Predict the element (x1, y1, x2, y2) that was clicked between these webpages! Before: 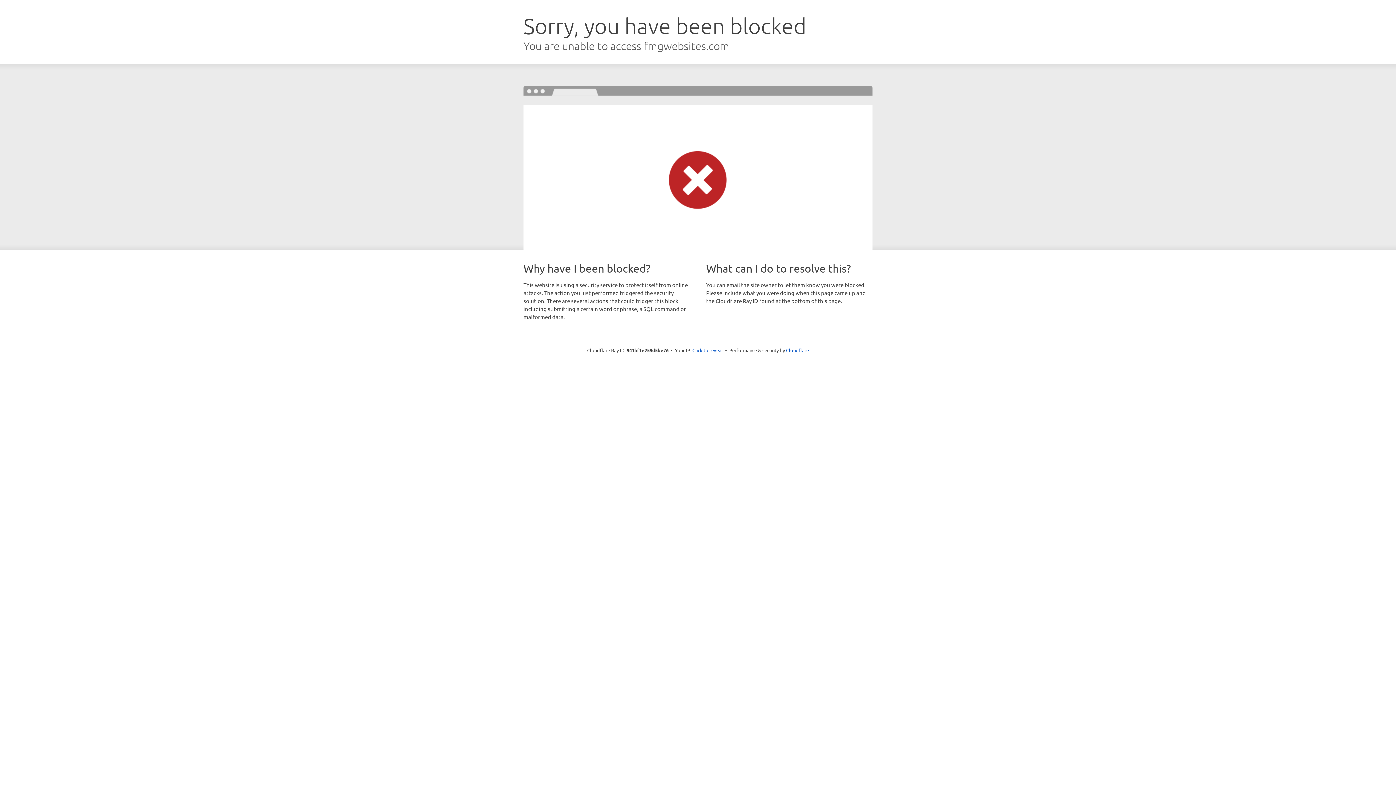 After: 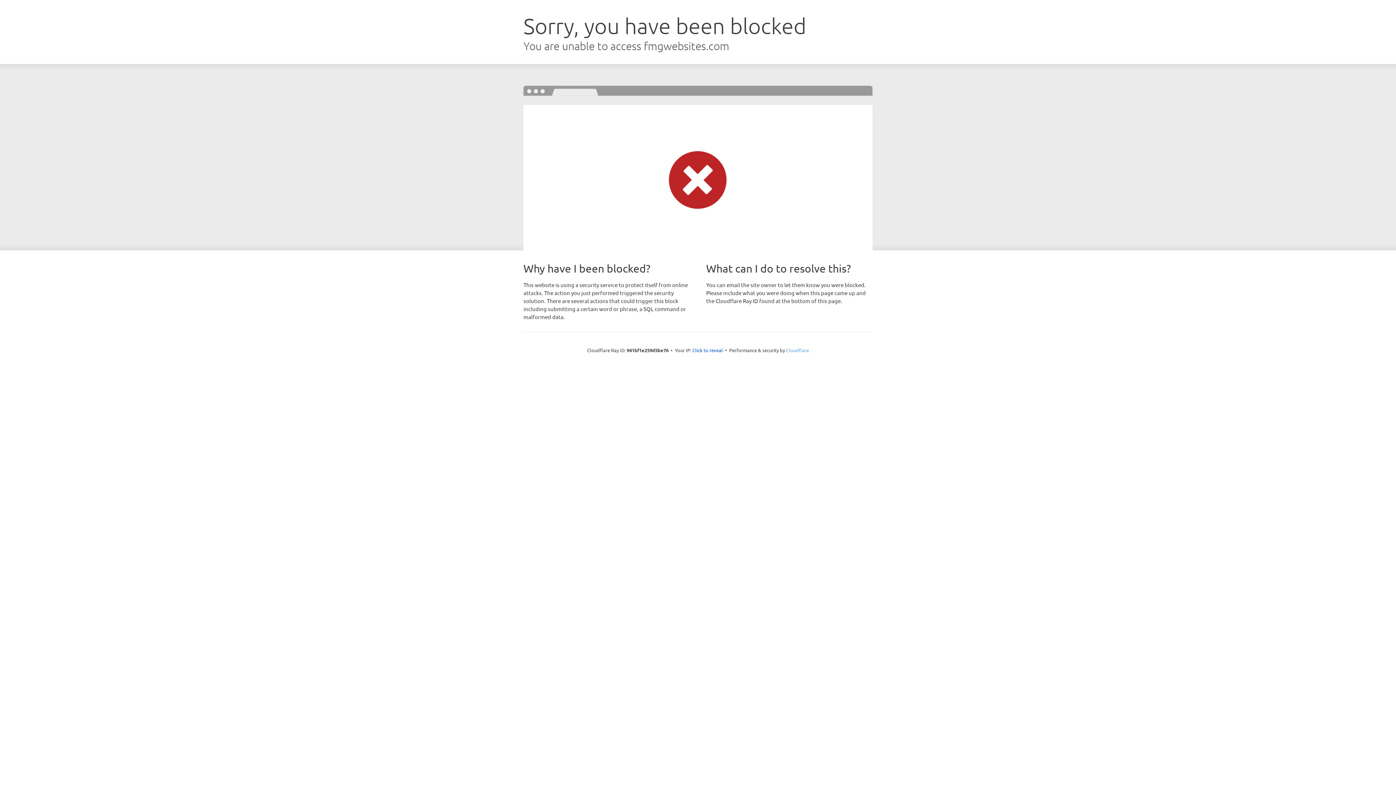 Action: bbox: (786, 347, 809, 353) label: Cloudflare